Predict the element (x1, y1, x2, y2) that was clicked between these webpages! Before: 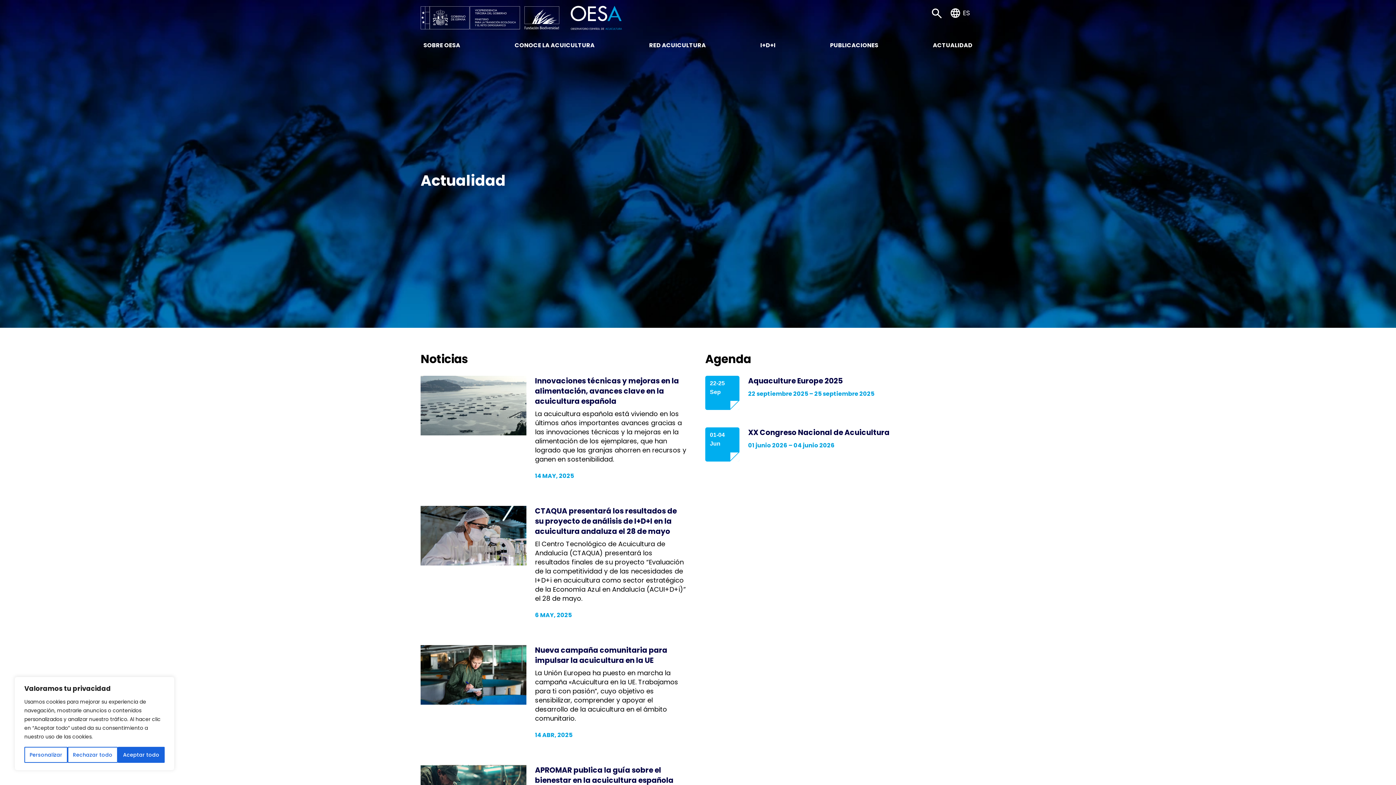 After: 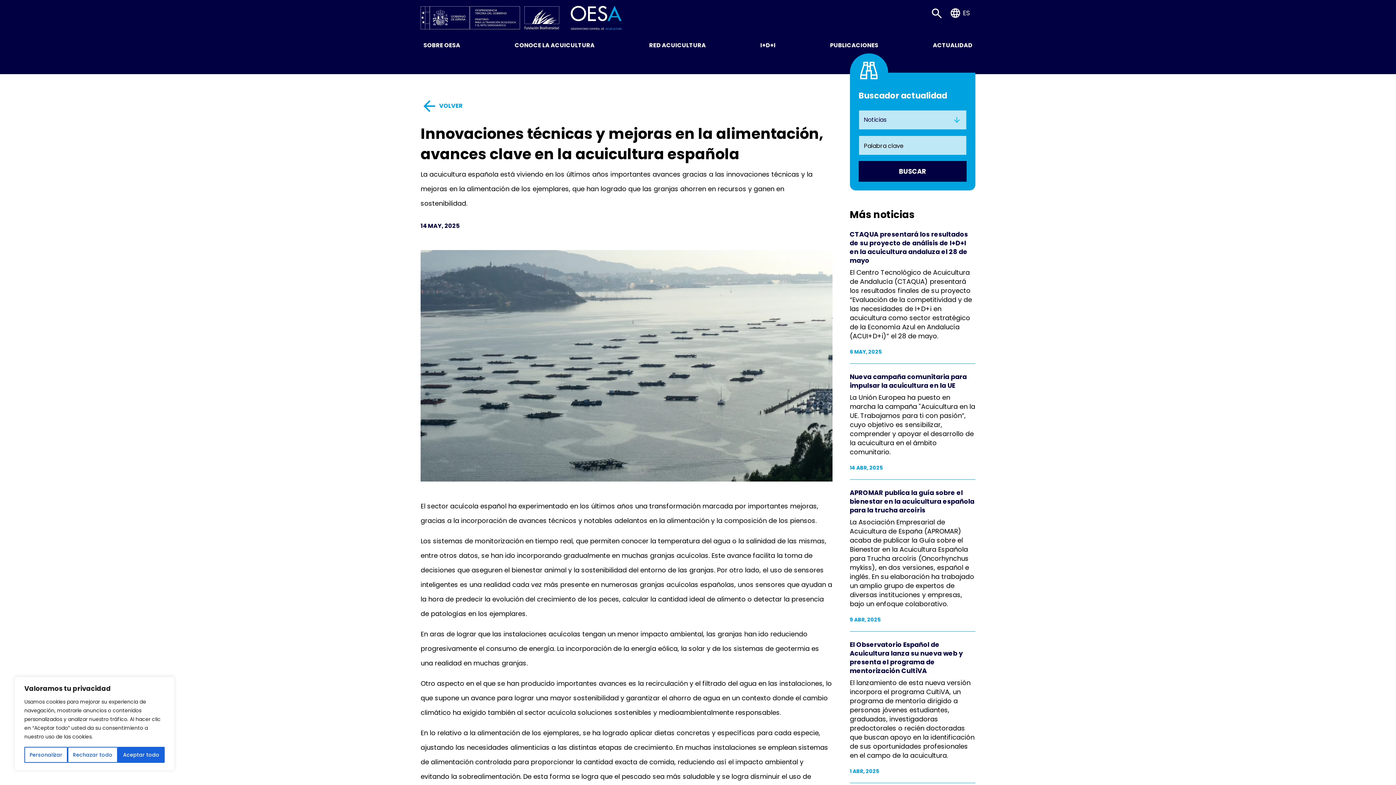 Action: label: Innovaciones técnicas y mejoras en la alimentación, avances clave en la acuicultura española bbox: (535, 376, 679, 406)